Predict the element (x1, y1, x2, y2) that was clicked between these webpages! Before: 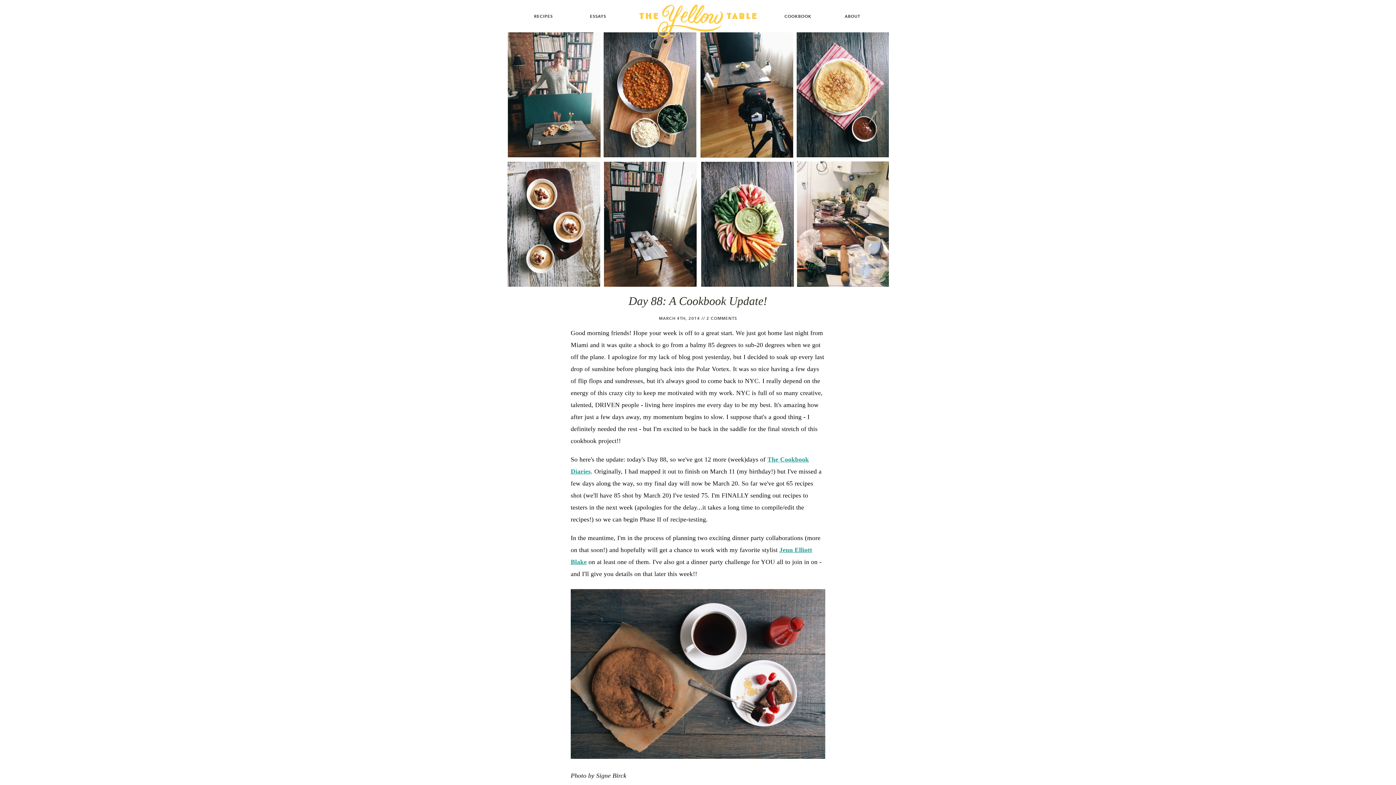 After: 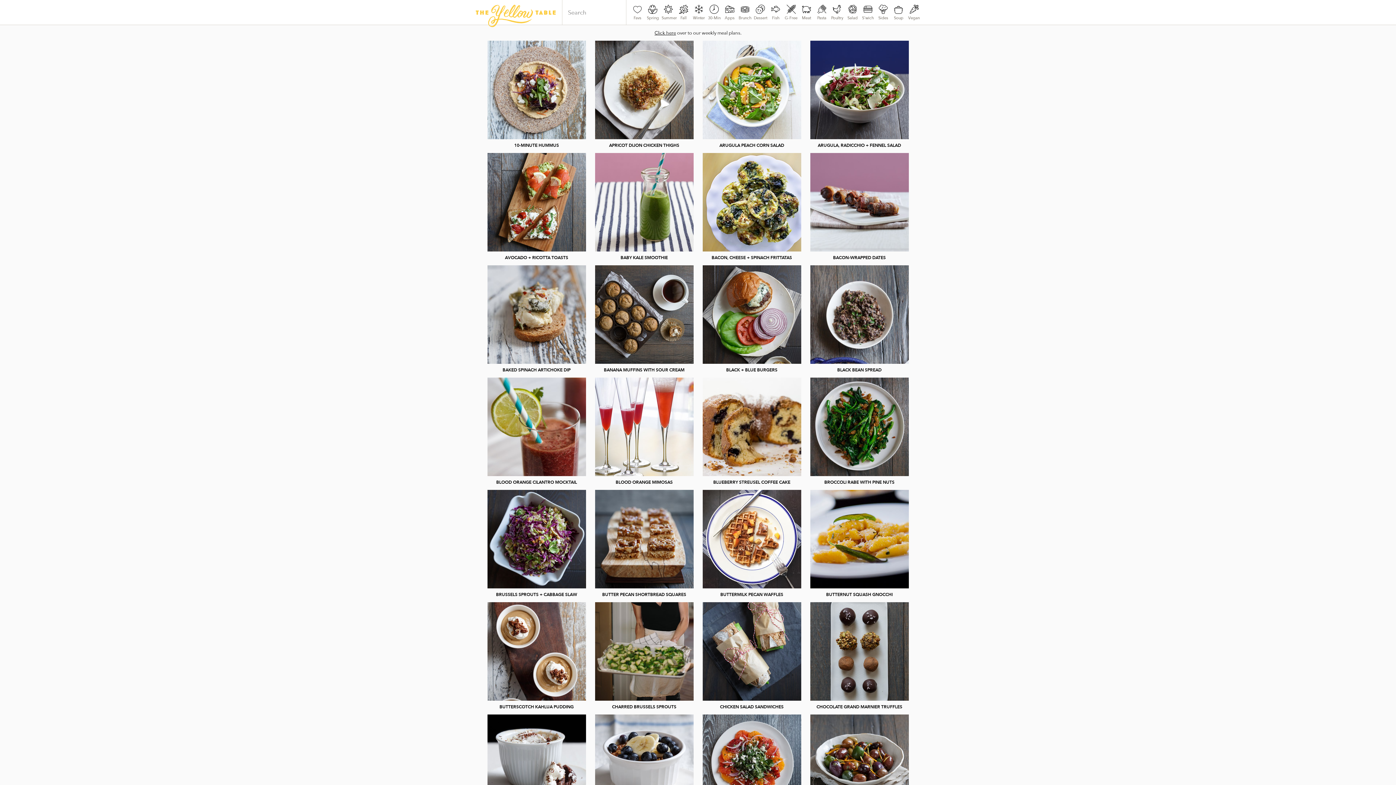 Action: bbox: (516, 2, 570, 28) label: RECIPES